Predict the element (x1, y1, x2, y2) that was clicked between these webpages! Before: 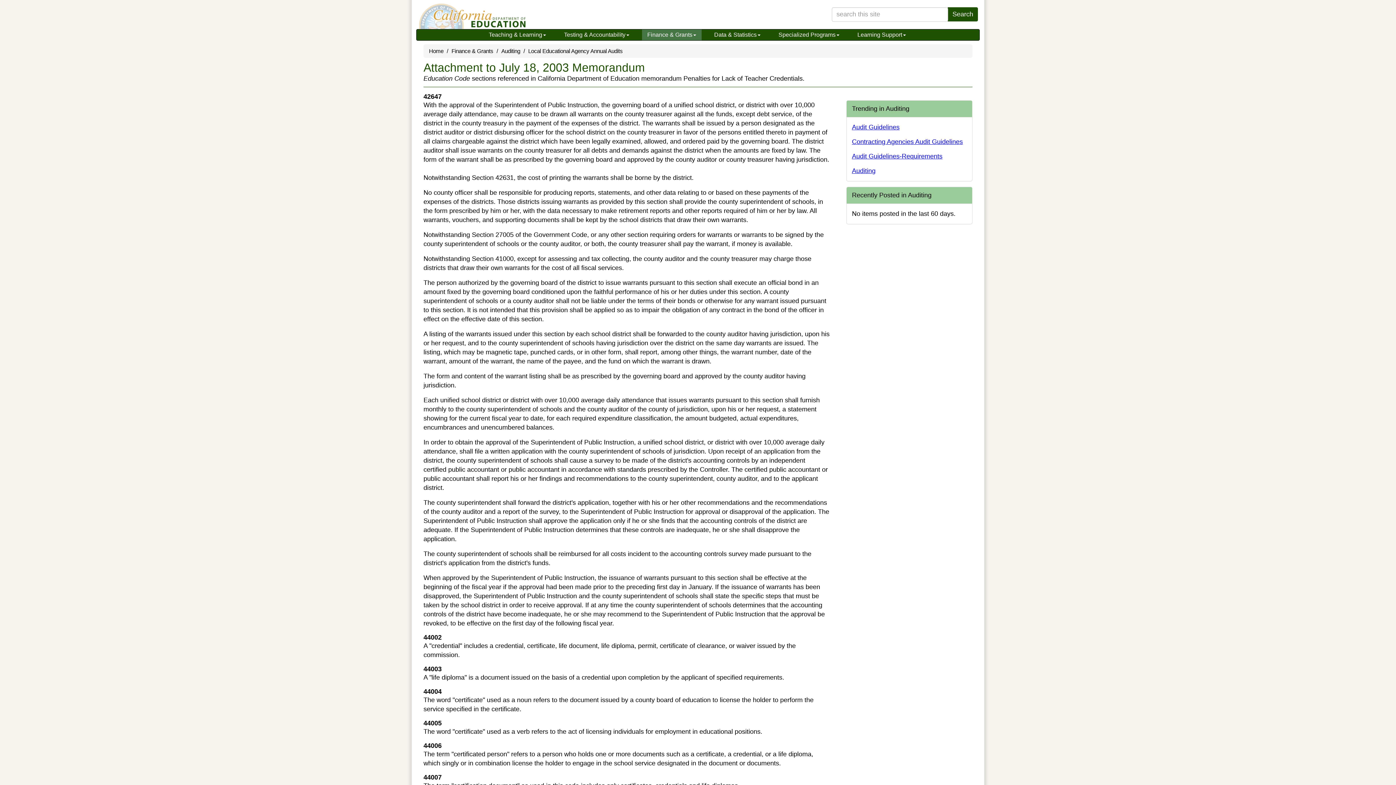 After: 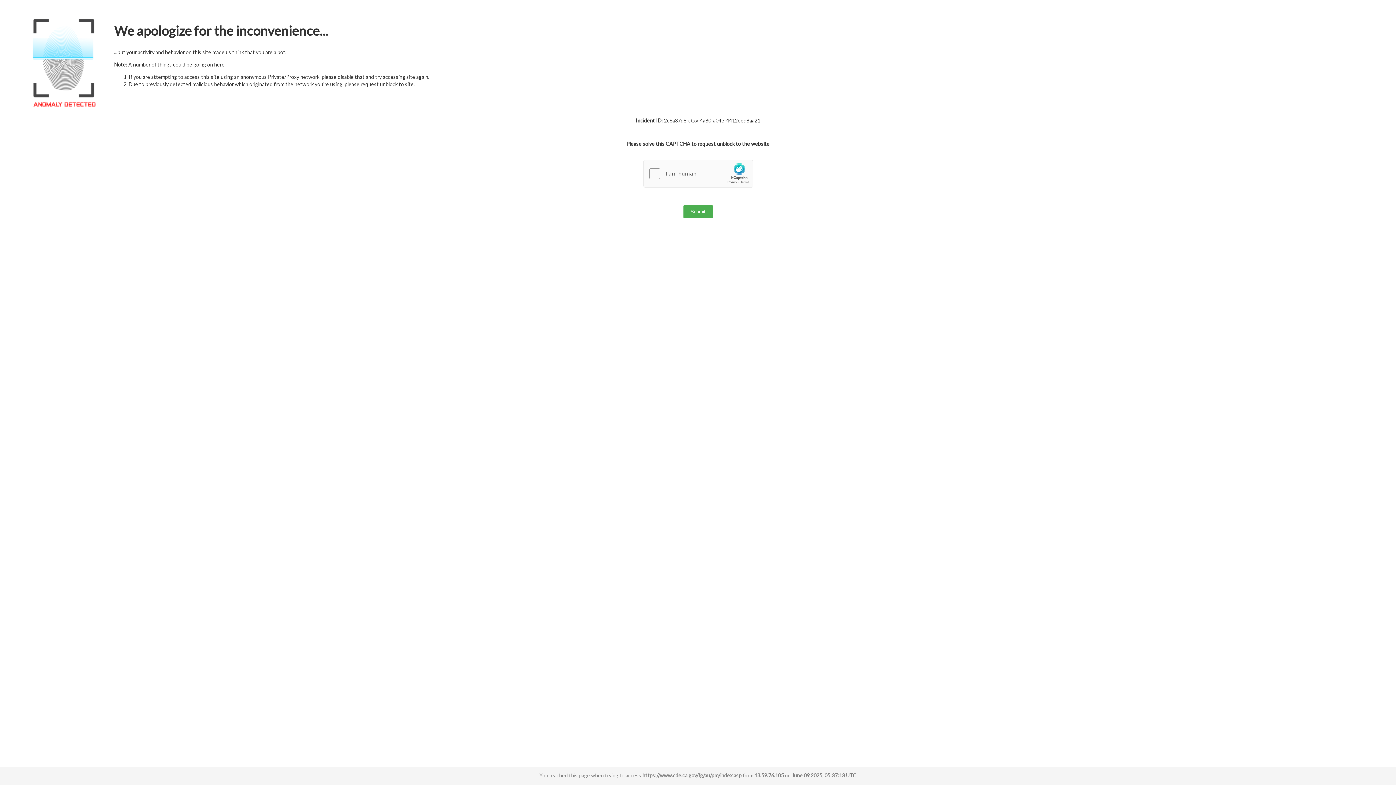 Action: label: Contracting Agencies Audit Guidelines bbox: (852, 138, 963, 145)